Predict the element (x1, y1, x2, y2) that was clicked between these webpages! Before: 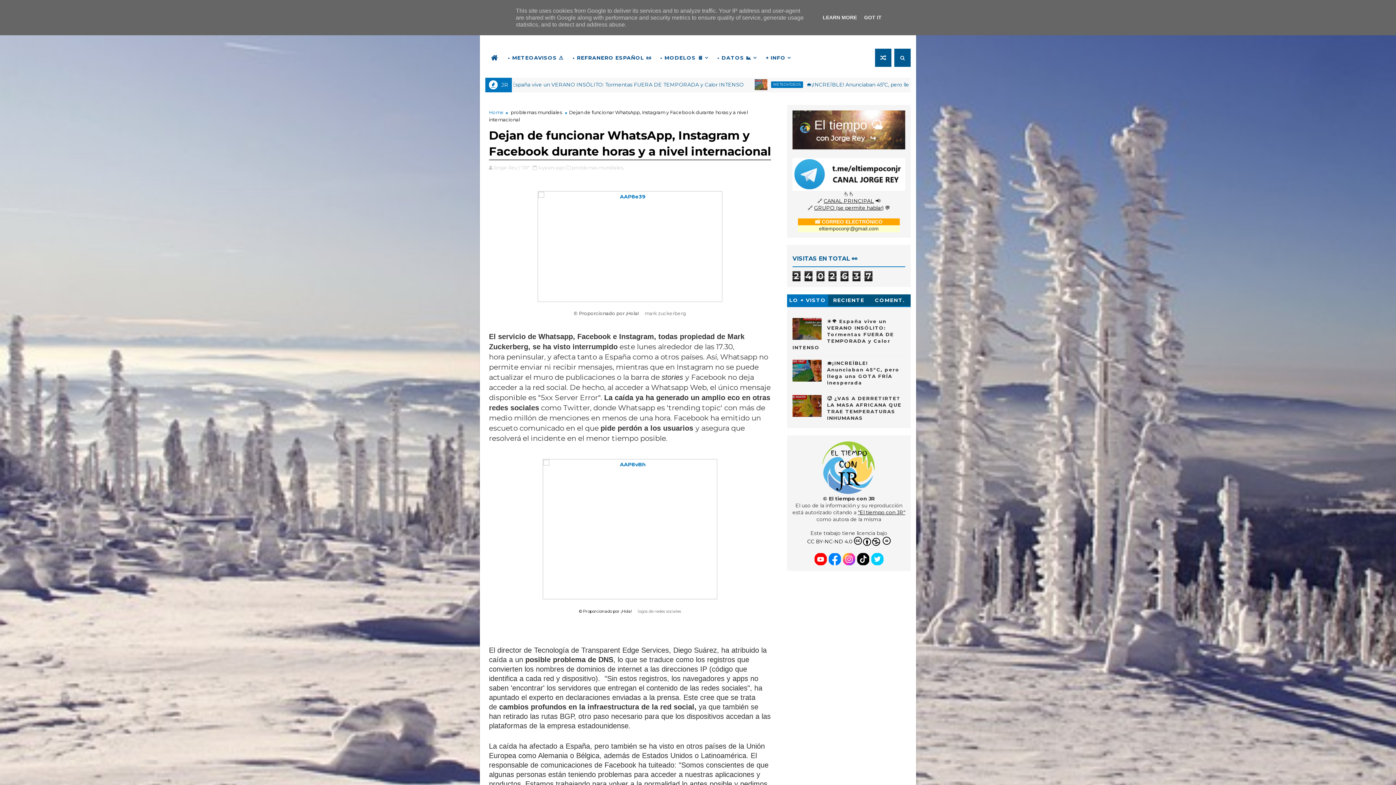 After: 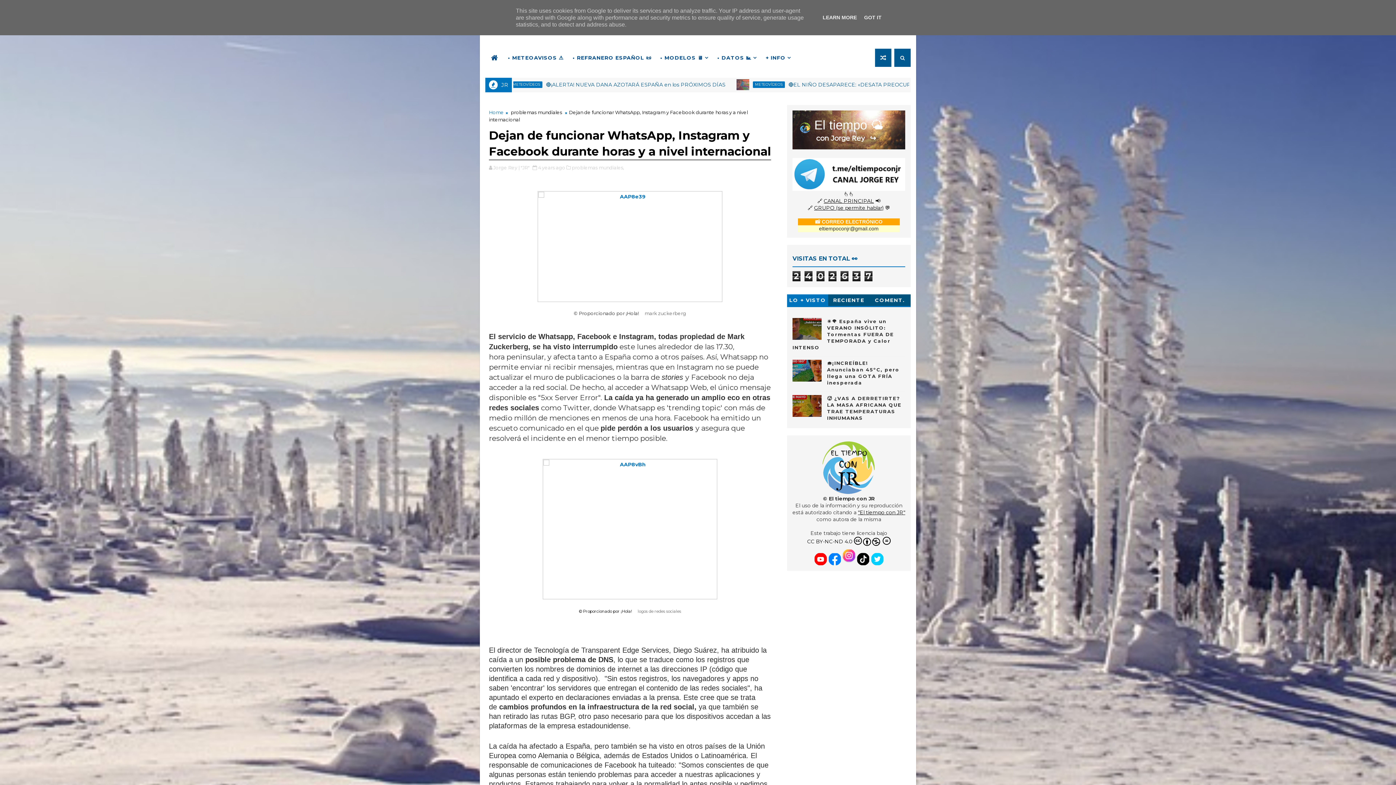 Action: bbox: (842, 555, 855, 562)